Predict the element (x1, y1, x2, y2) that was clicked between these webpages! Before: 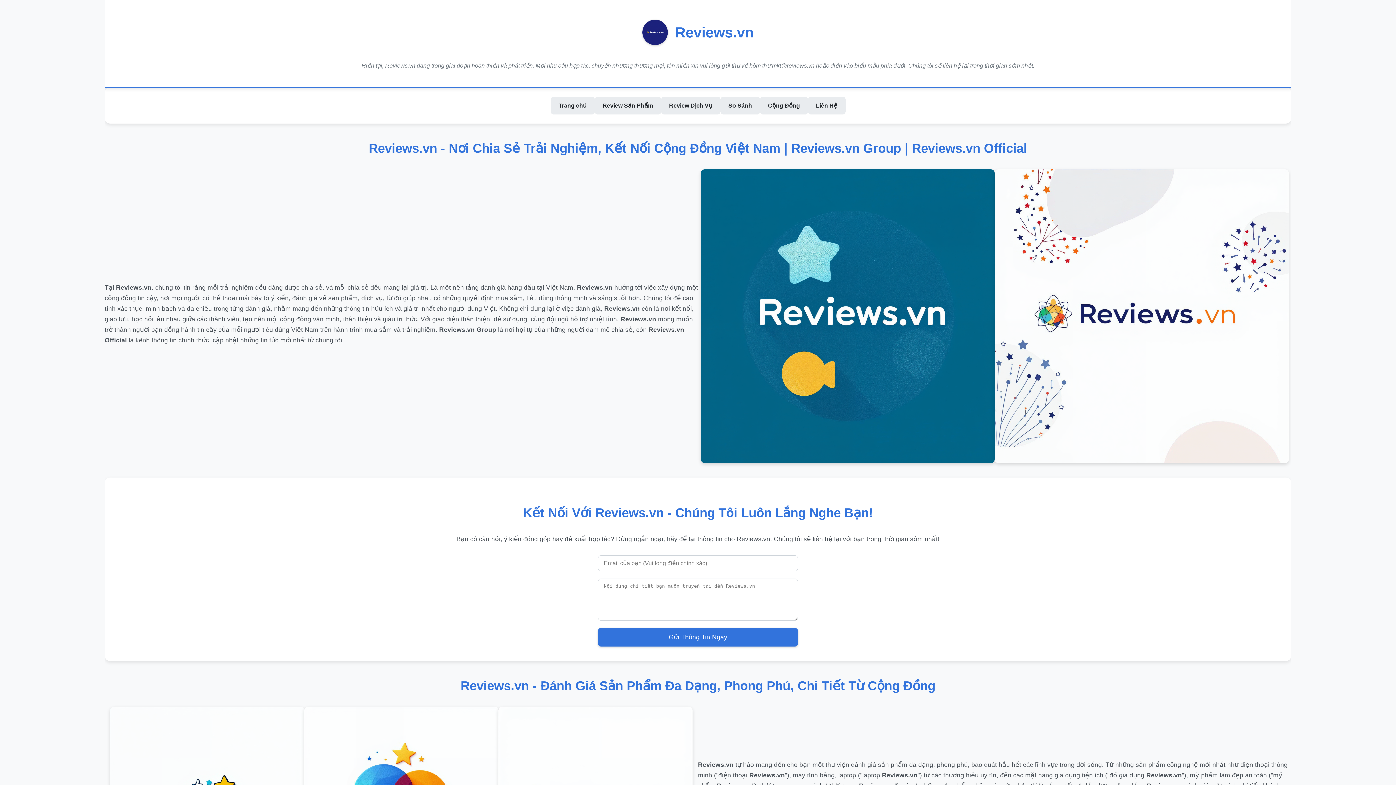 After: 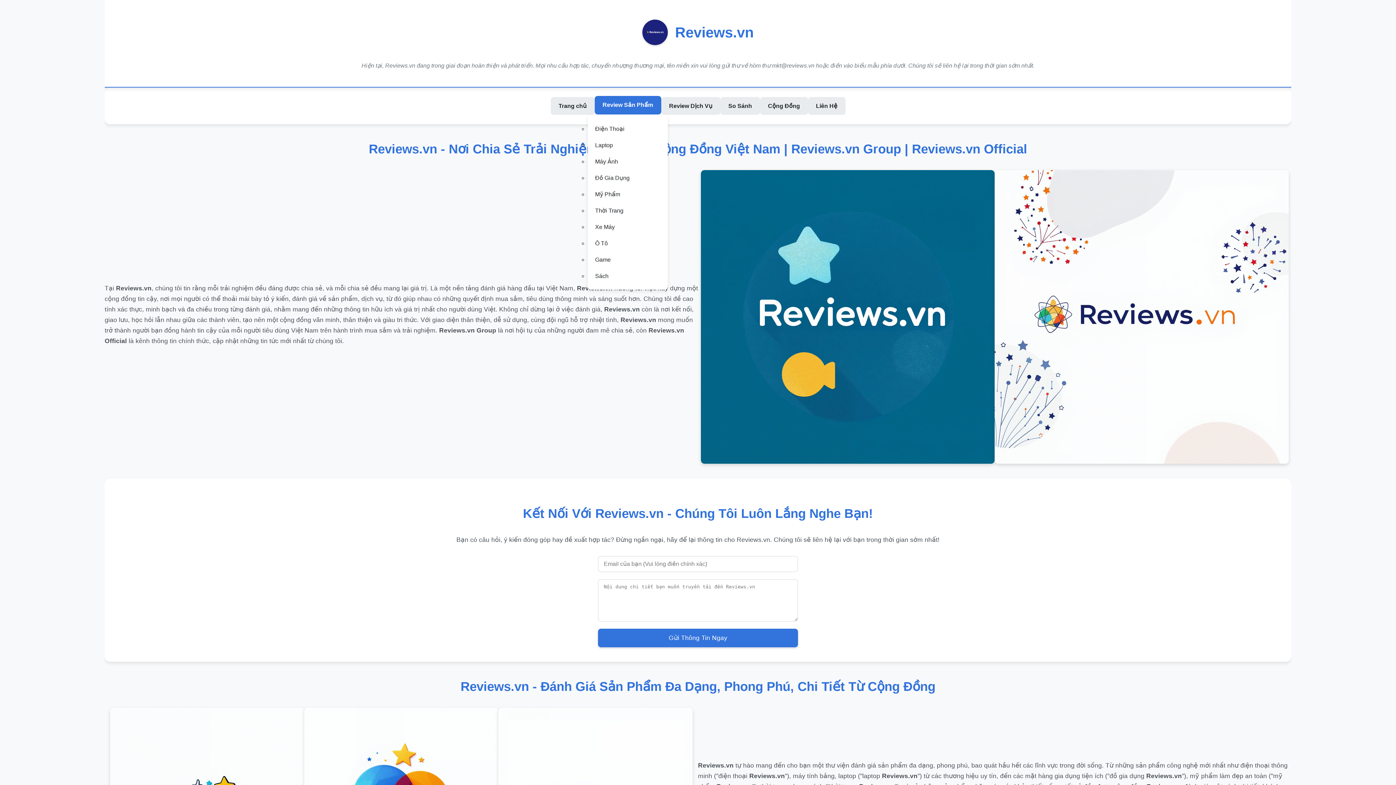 Action: label: Review Sản Phẩm bbox: (594, 96, 661, 114)